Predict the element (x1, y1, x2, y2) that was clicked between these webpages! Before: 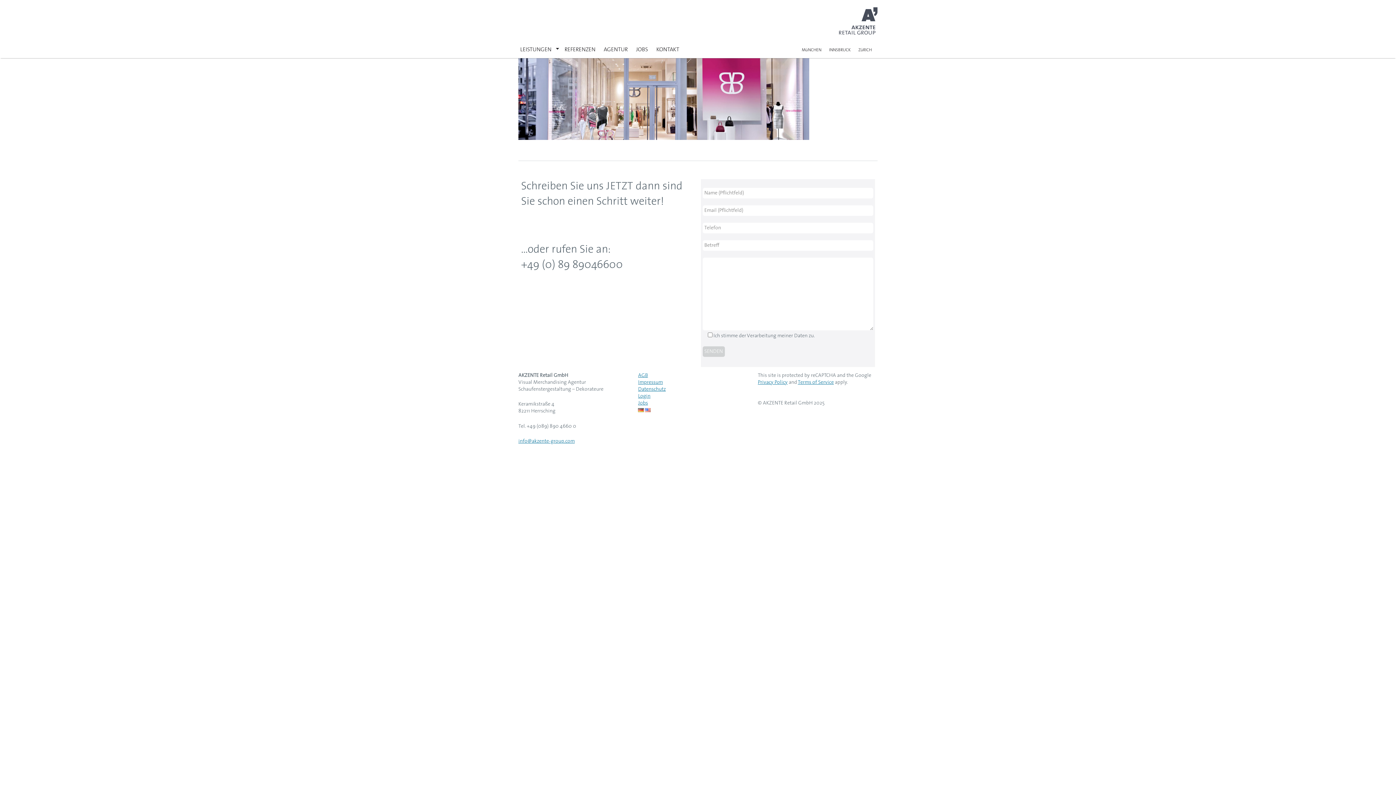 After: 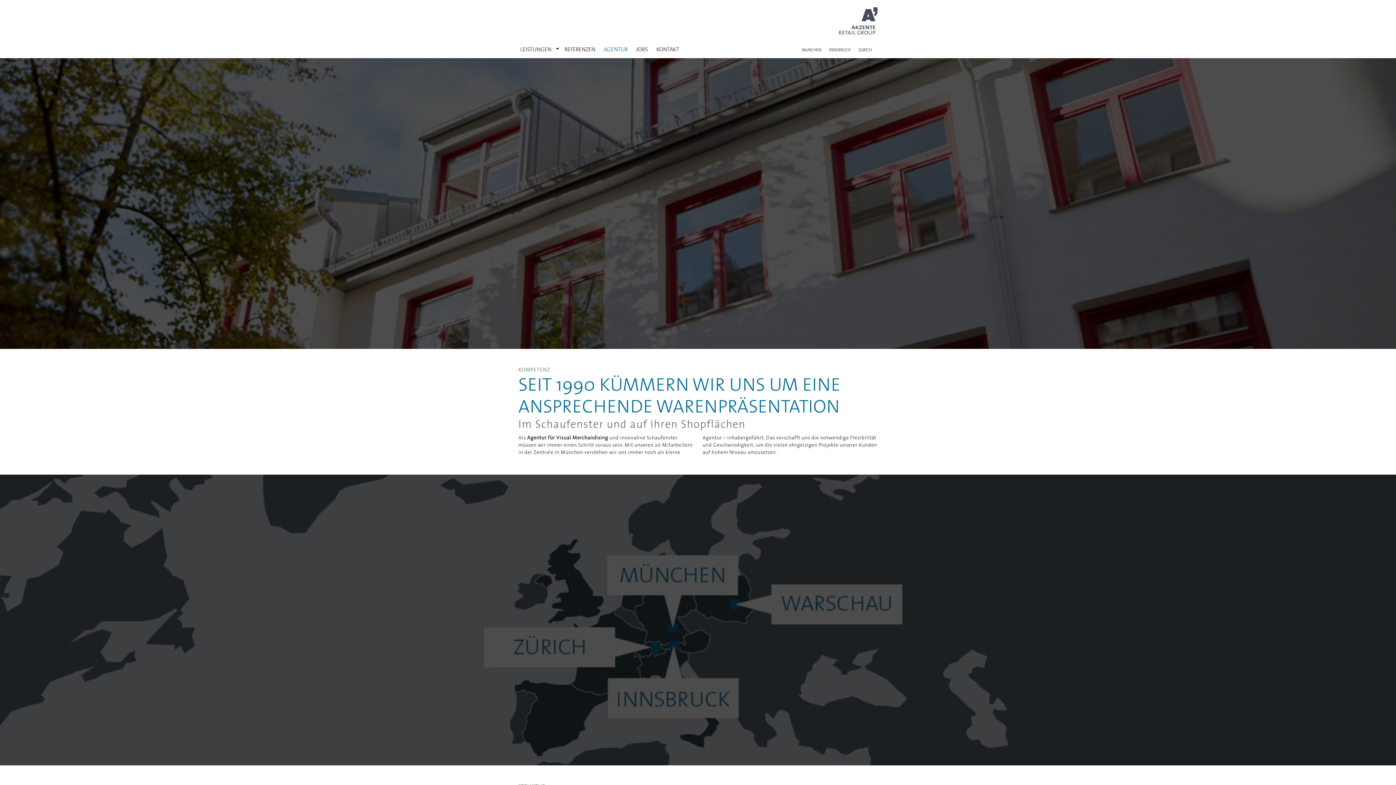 Action: bbox: (602, 41, 632, 56) label: AGENTUR